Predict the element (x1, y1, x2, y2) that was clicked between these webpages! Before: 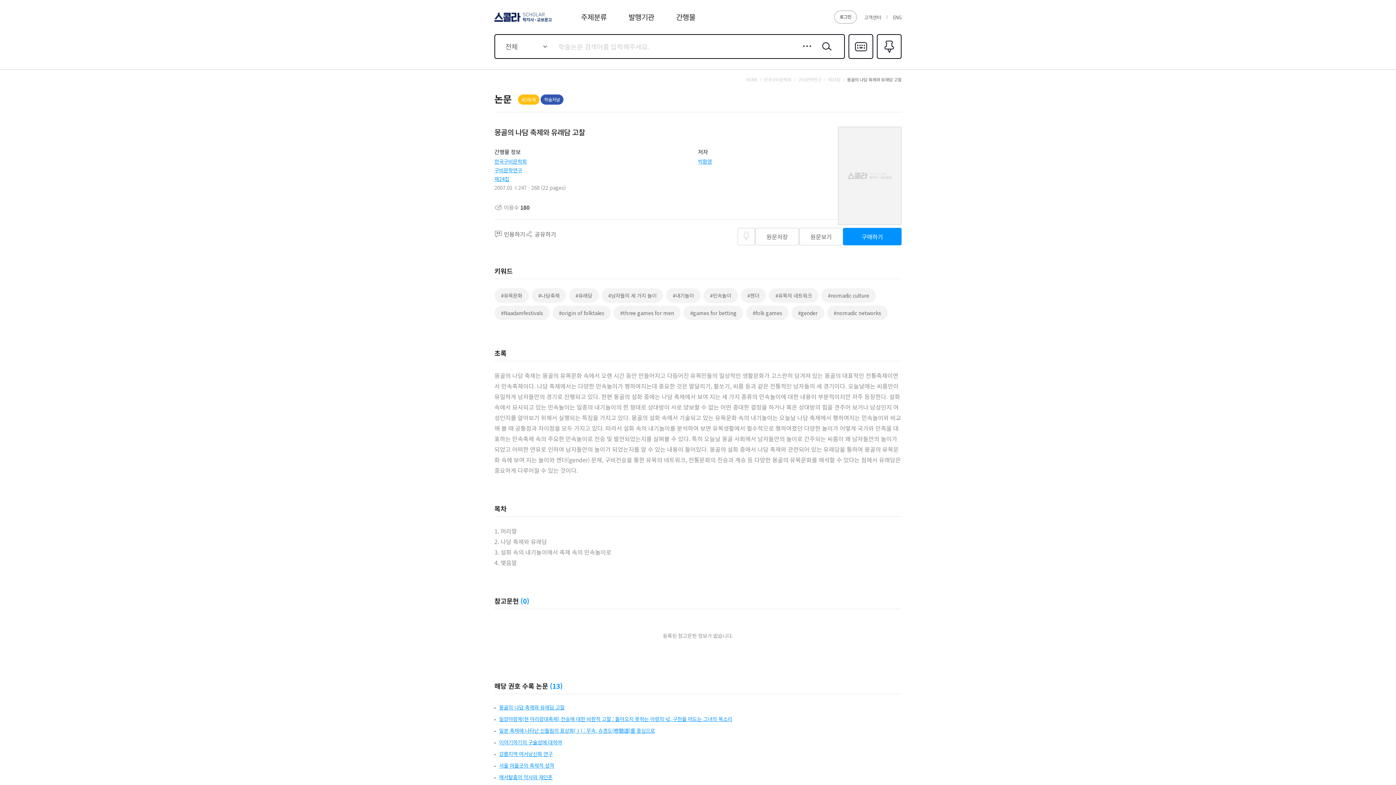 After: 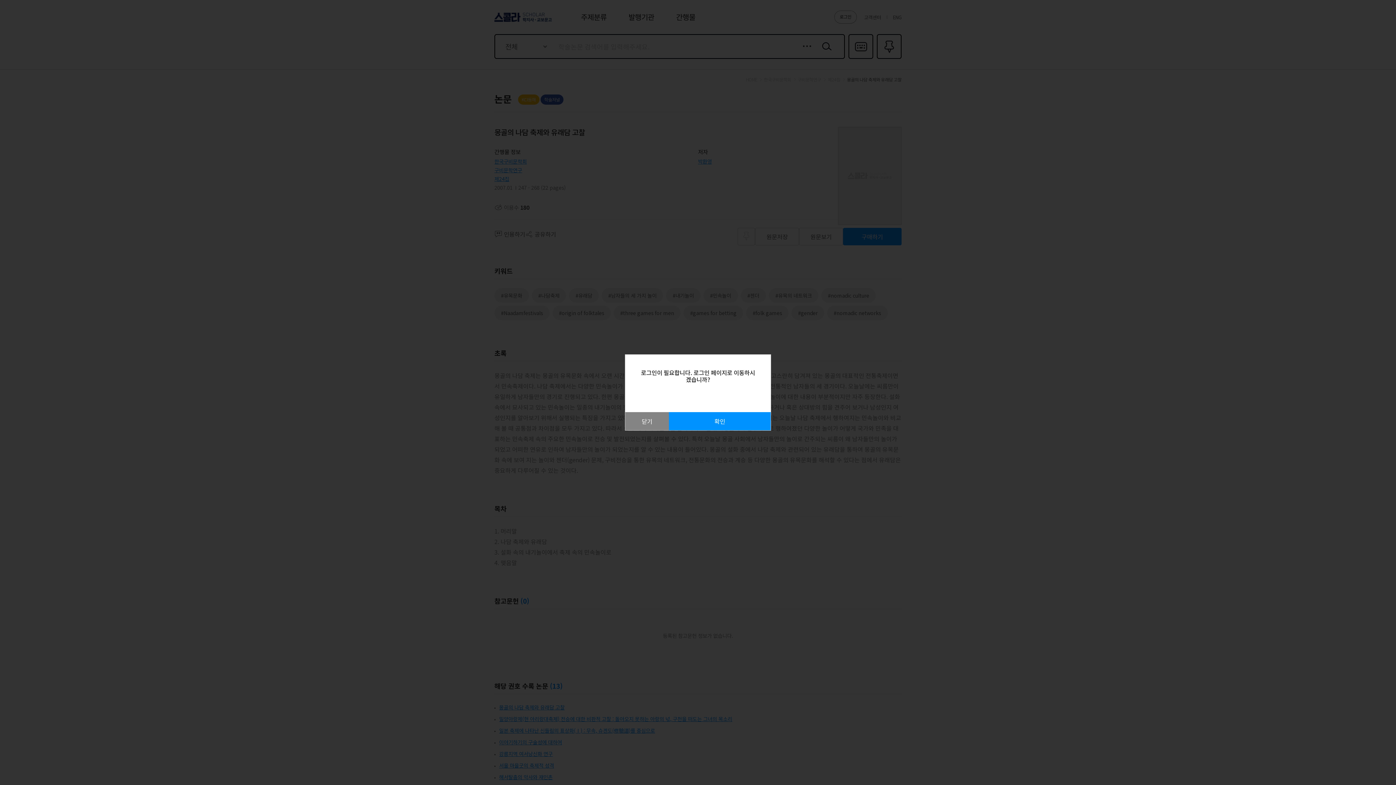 Action: label: 원문저장 bbox: (755, 228, 799, 245)